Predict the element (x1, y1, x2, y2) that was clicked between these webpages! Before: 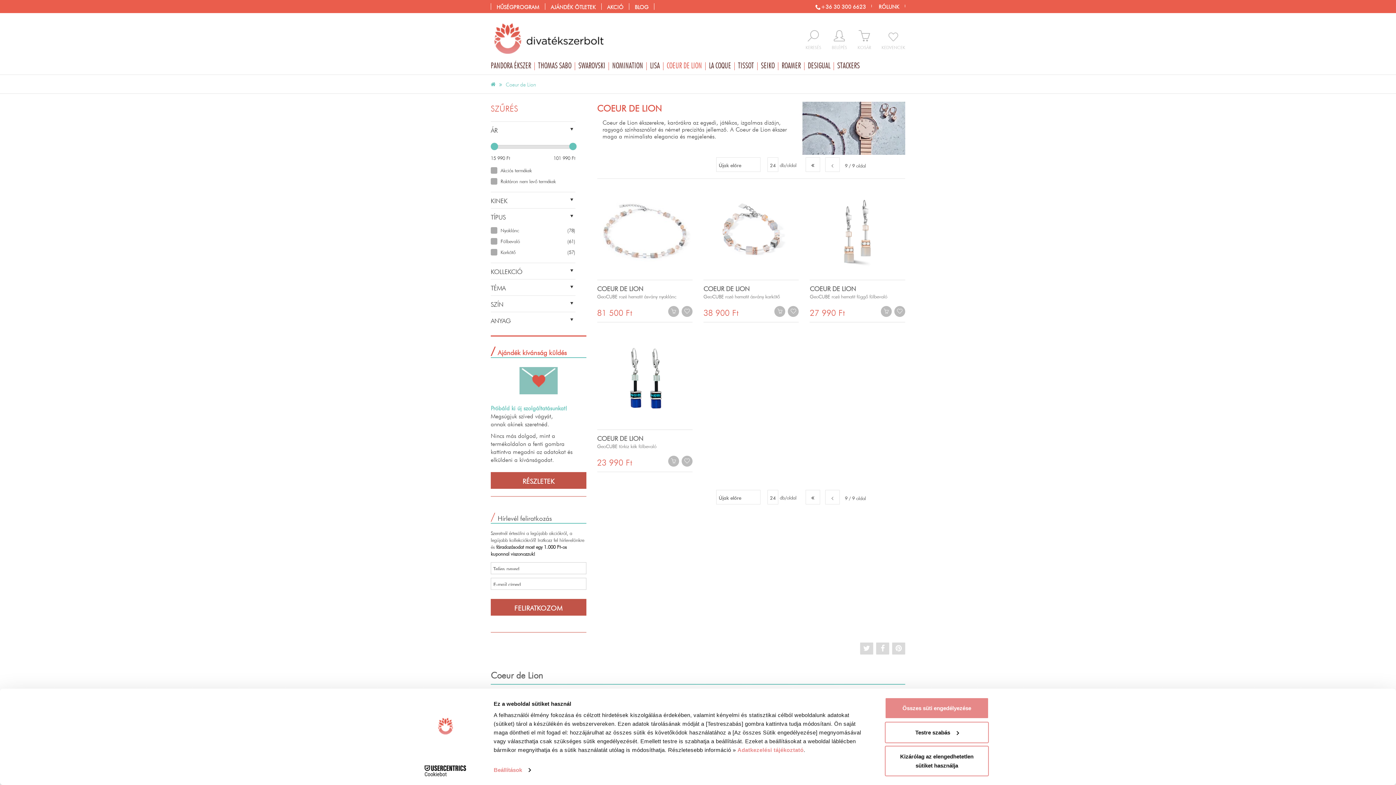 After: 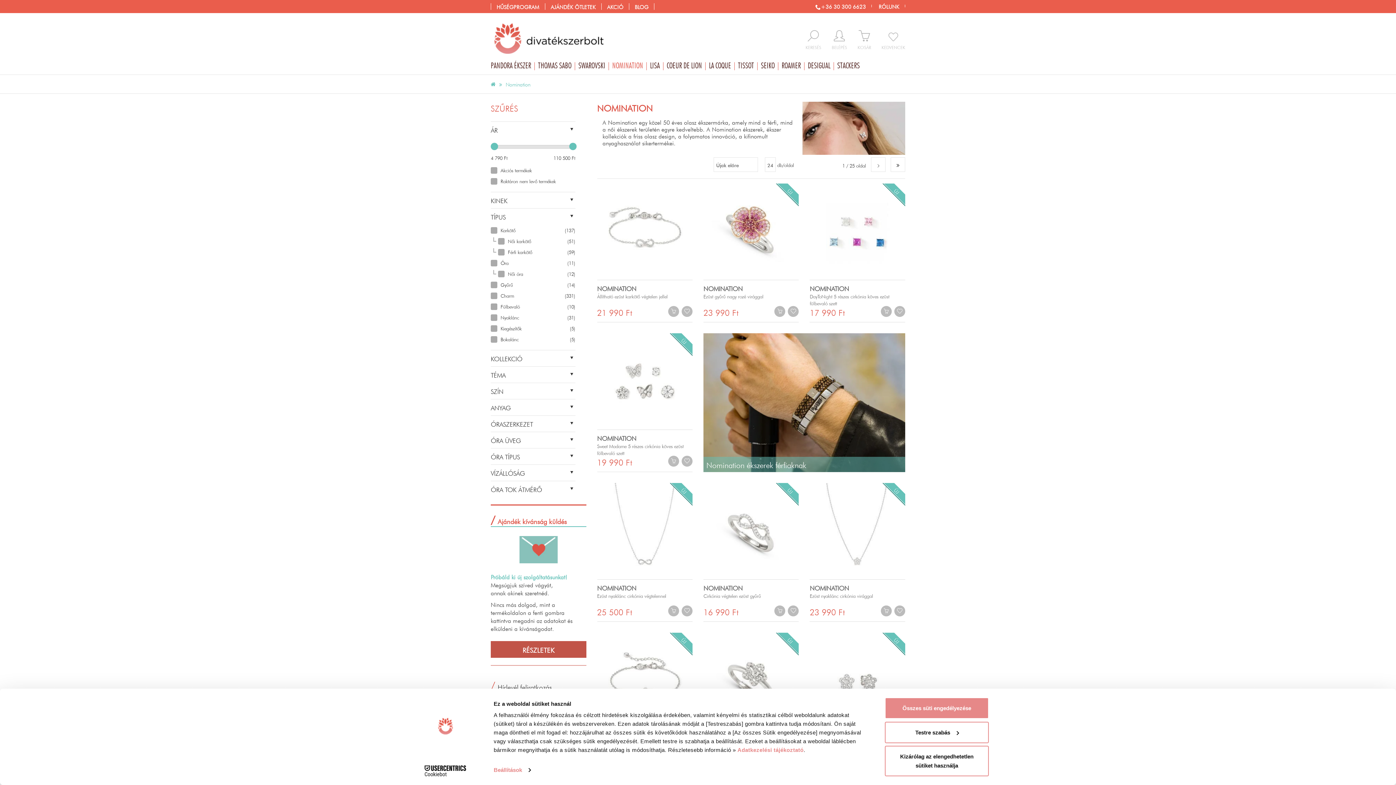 Action: bbox: (608, 60, 646, 70) label: NOMINATION